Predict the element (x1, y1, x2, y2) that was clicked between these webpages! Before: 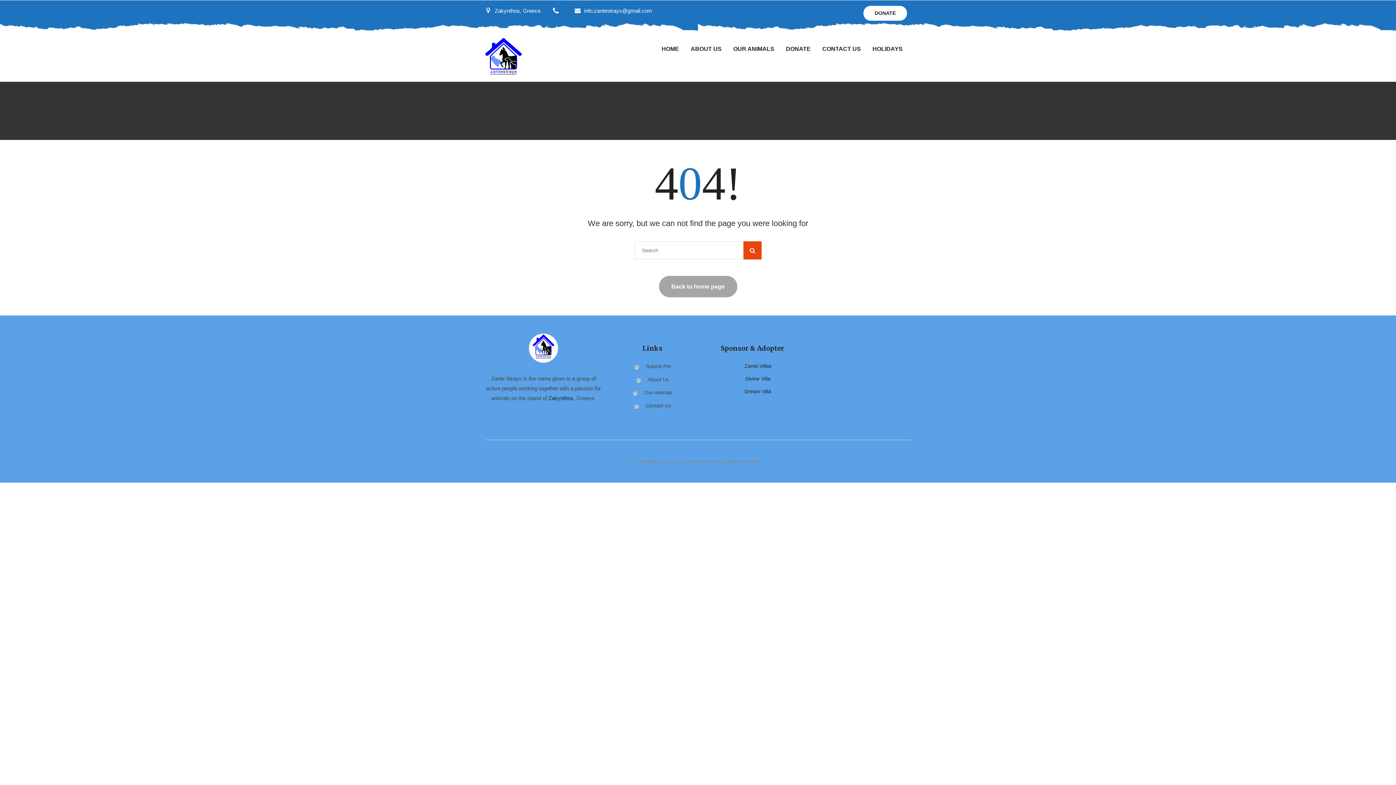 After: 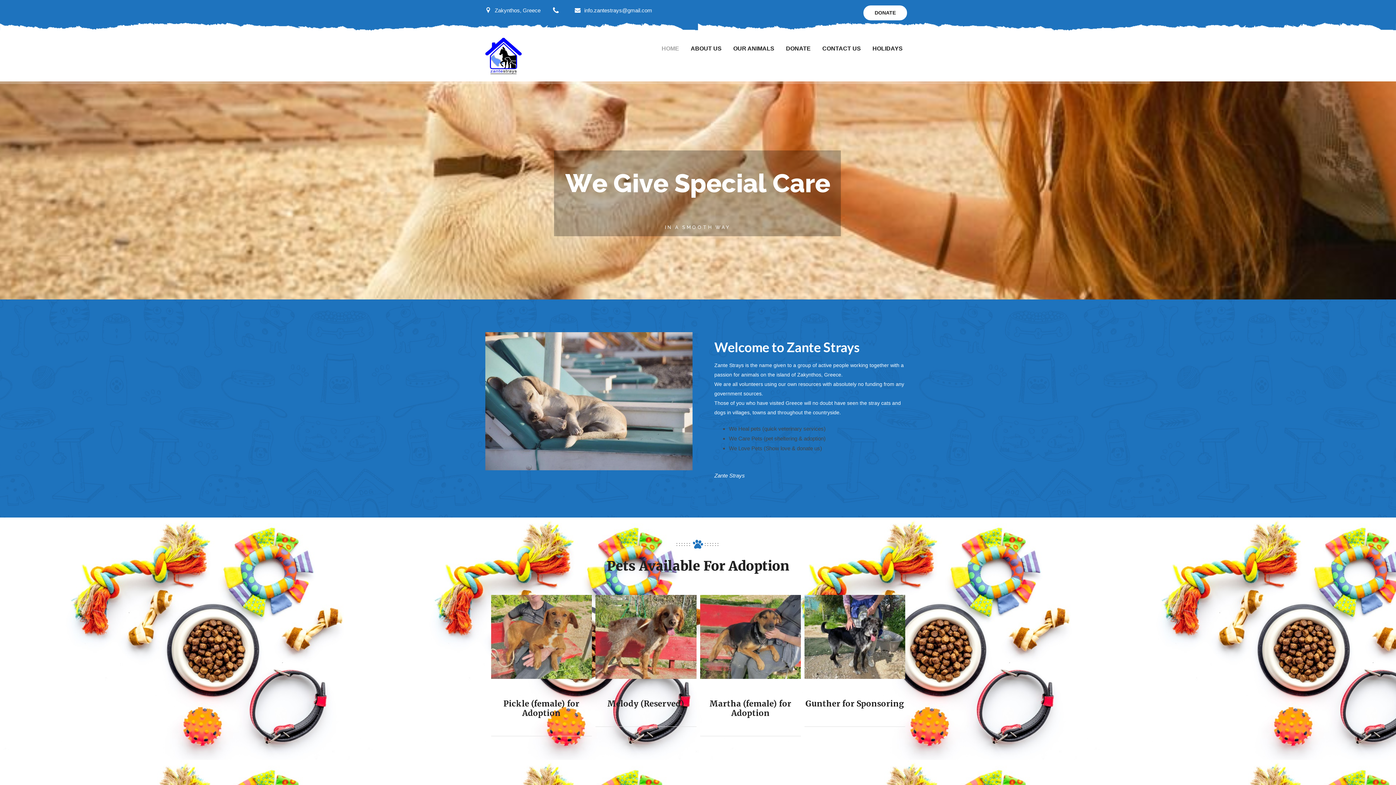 Action: bbox: (485, 52, 521, 58)